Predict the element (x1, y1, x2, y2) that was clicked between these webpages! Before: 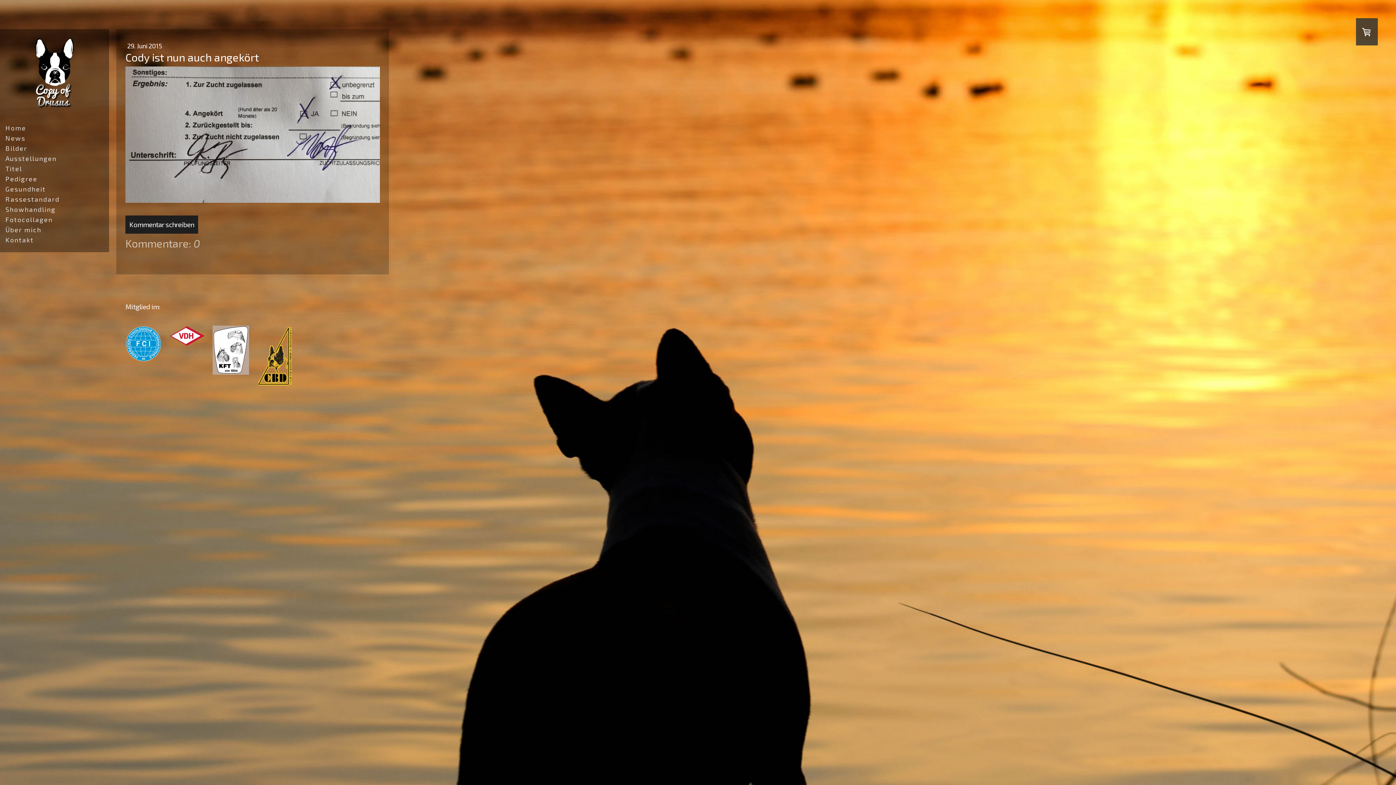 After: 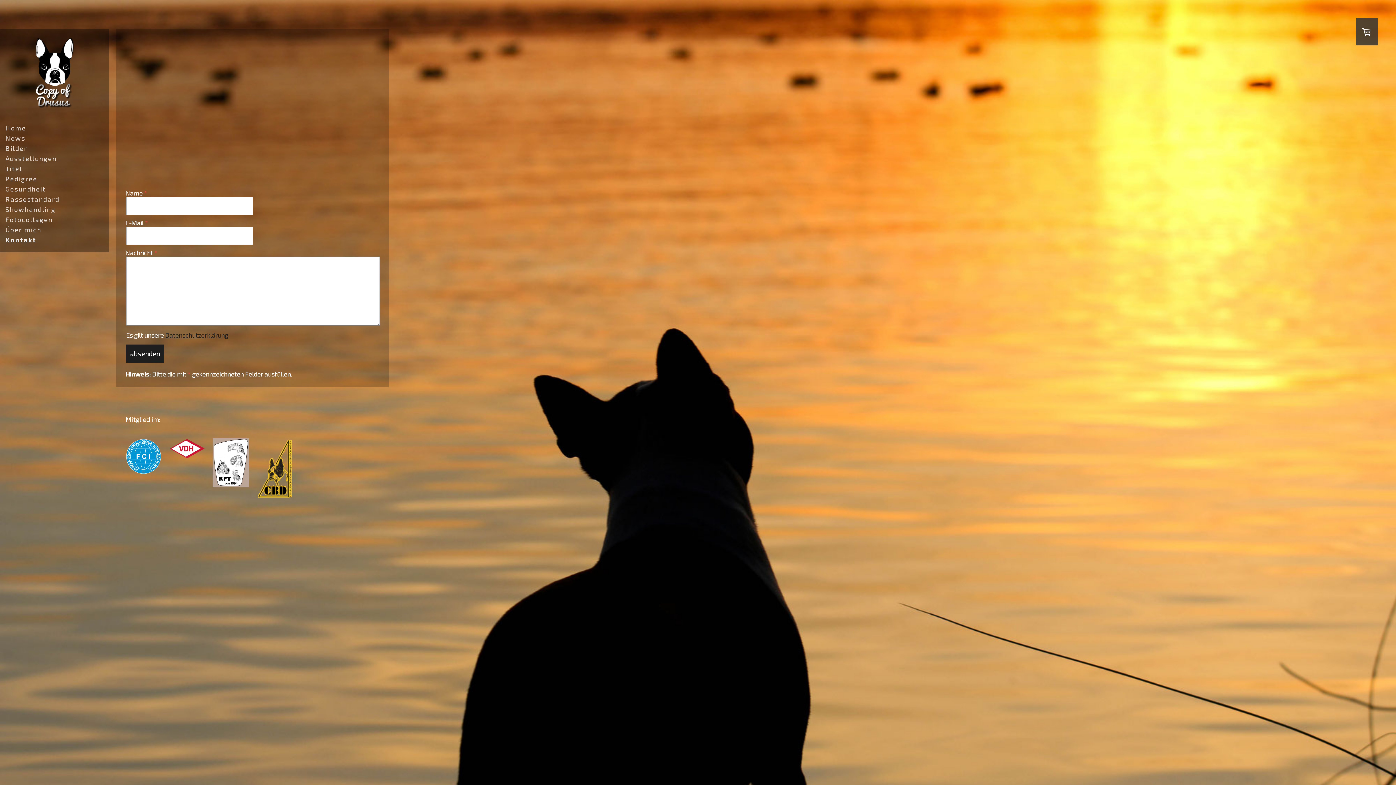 Action: label: Kontakt bbox: (1, 234, 107, 245)